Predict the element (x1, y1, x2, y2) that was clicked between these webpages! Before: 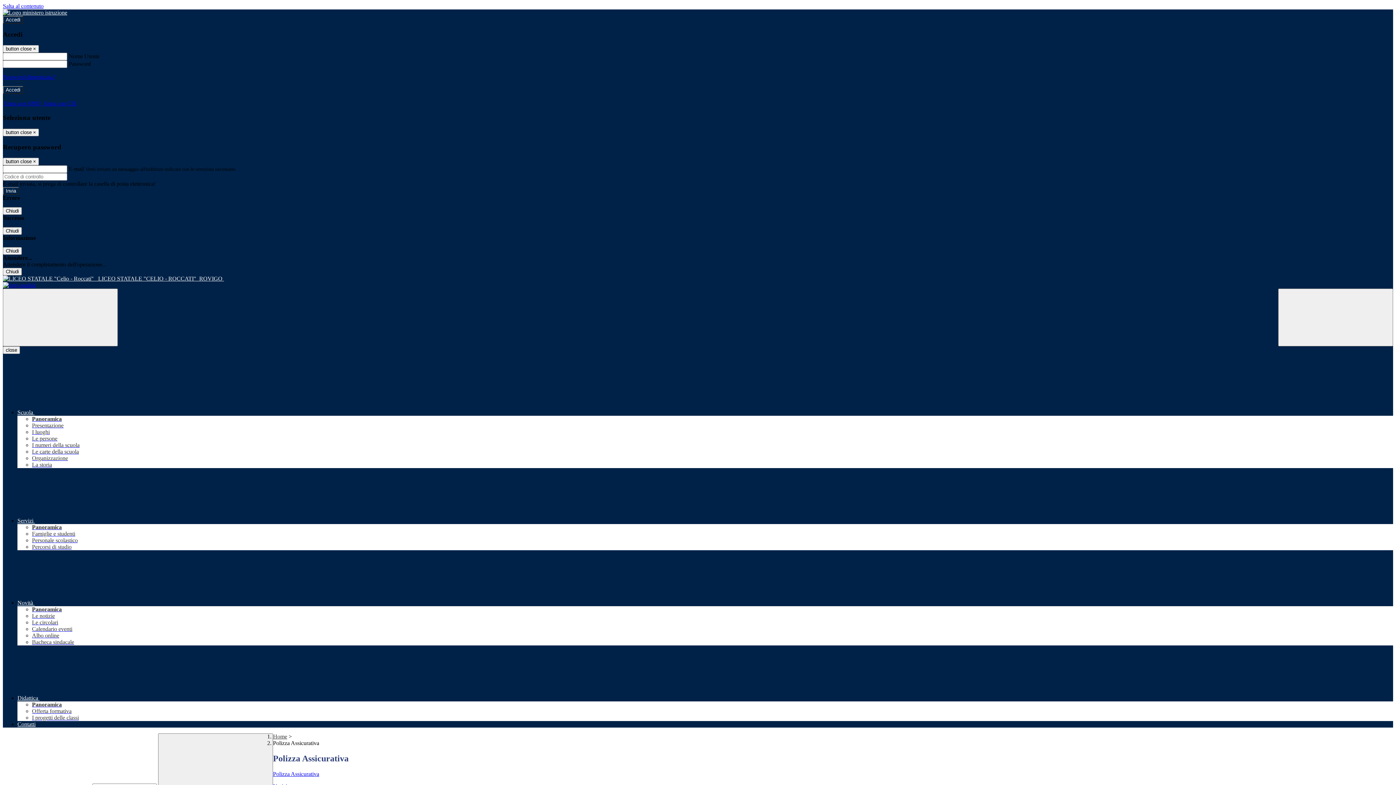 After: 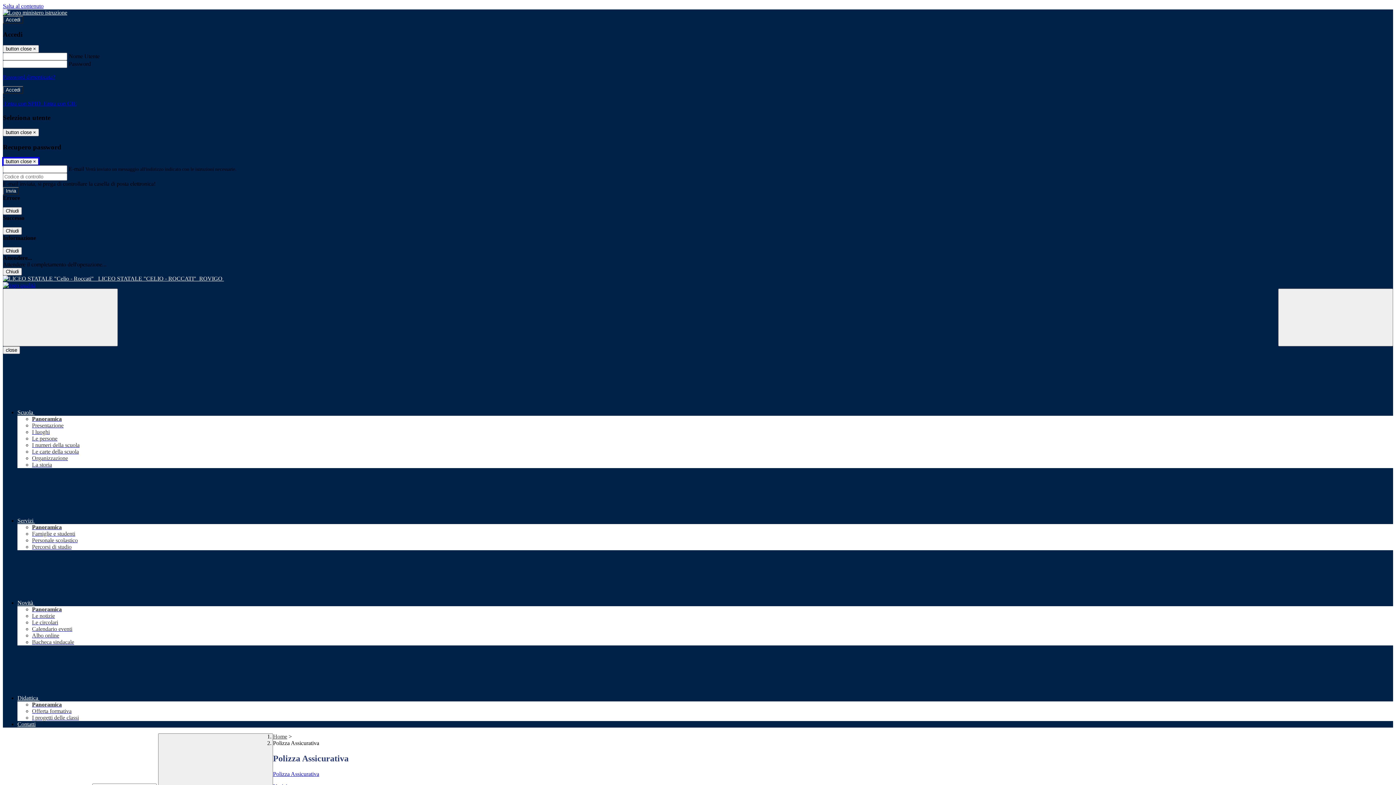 Action: bbox: (2, 157, 38, 165) label: Close